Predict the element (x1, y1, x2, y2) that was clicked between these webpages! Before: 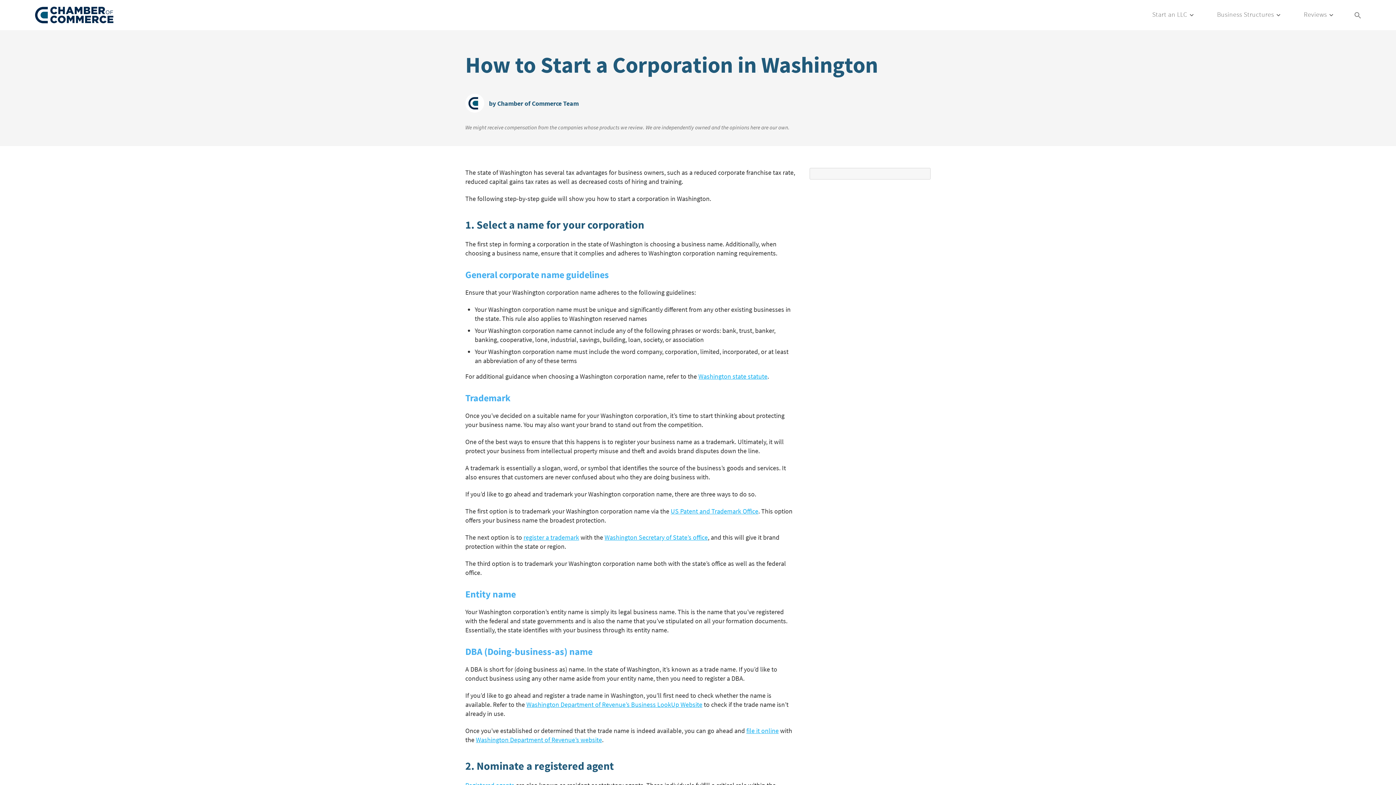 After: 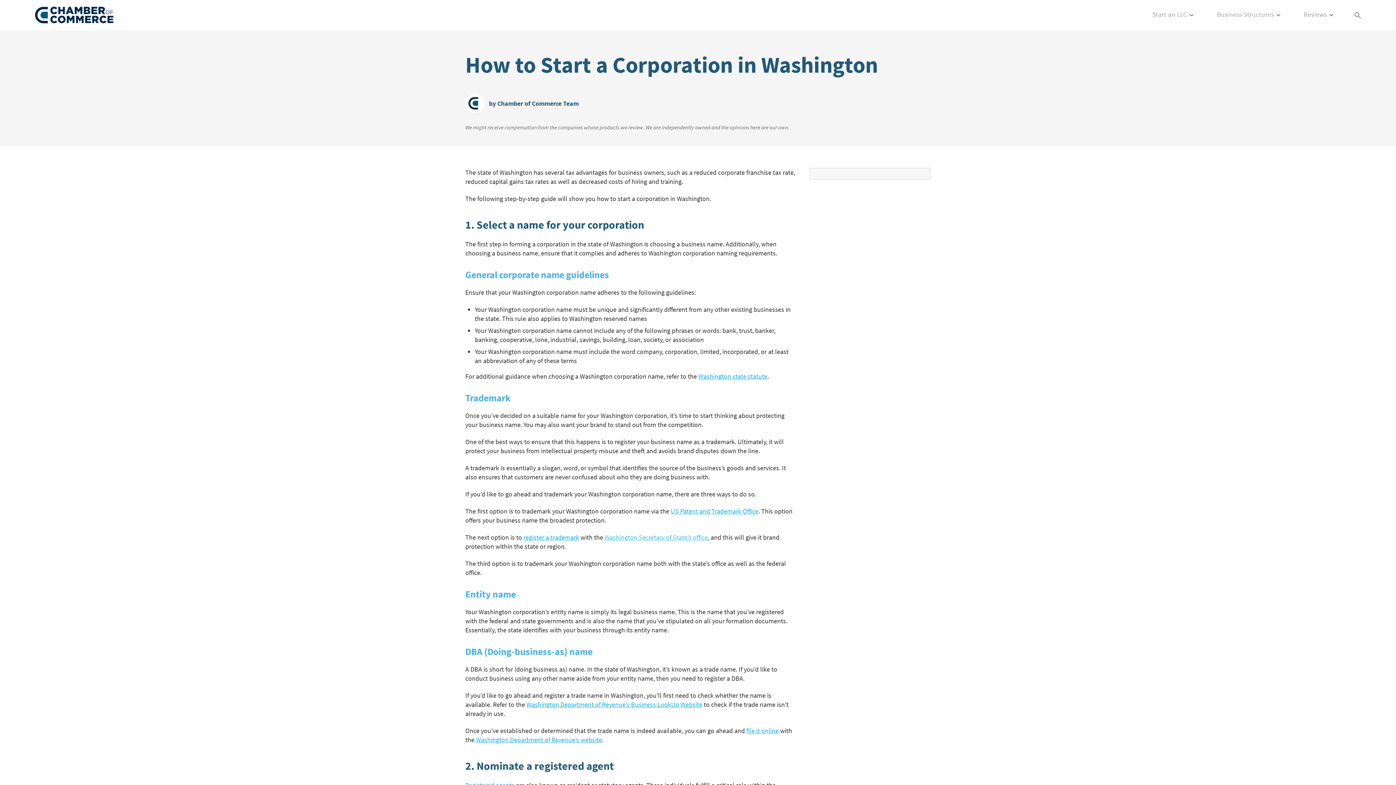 Action: bbox: (604, 533, 708, 541) label: Washington Secretary of State’s office